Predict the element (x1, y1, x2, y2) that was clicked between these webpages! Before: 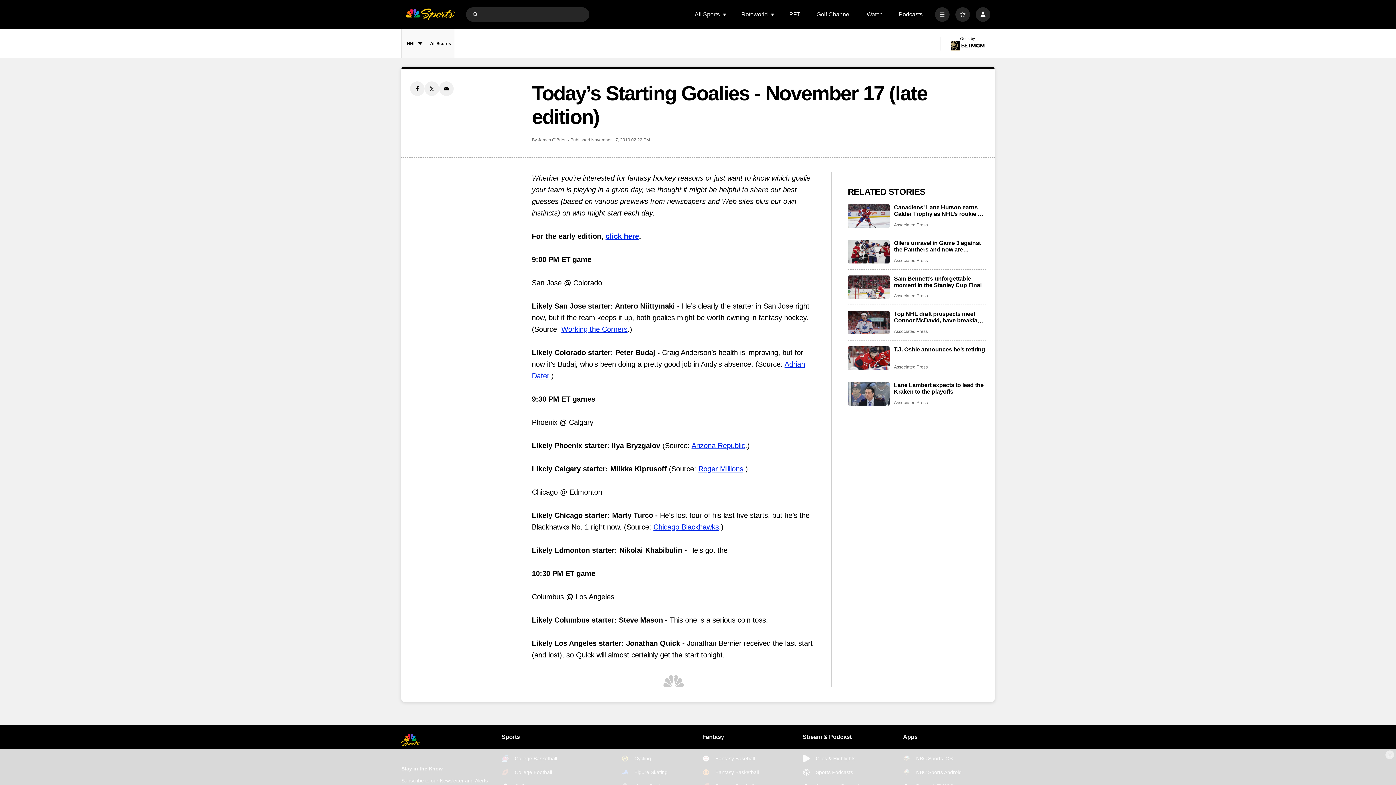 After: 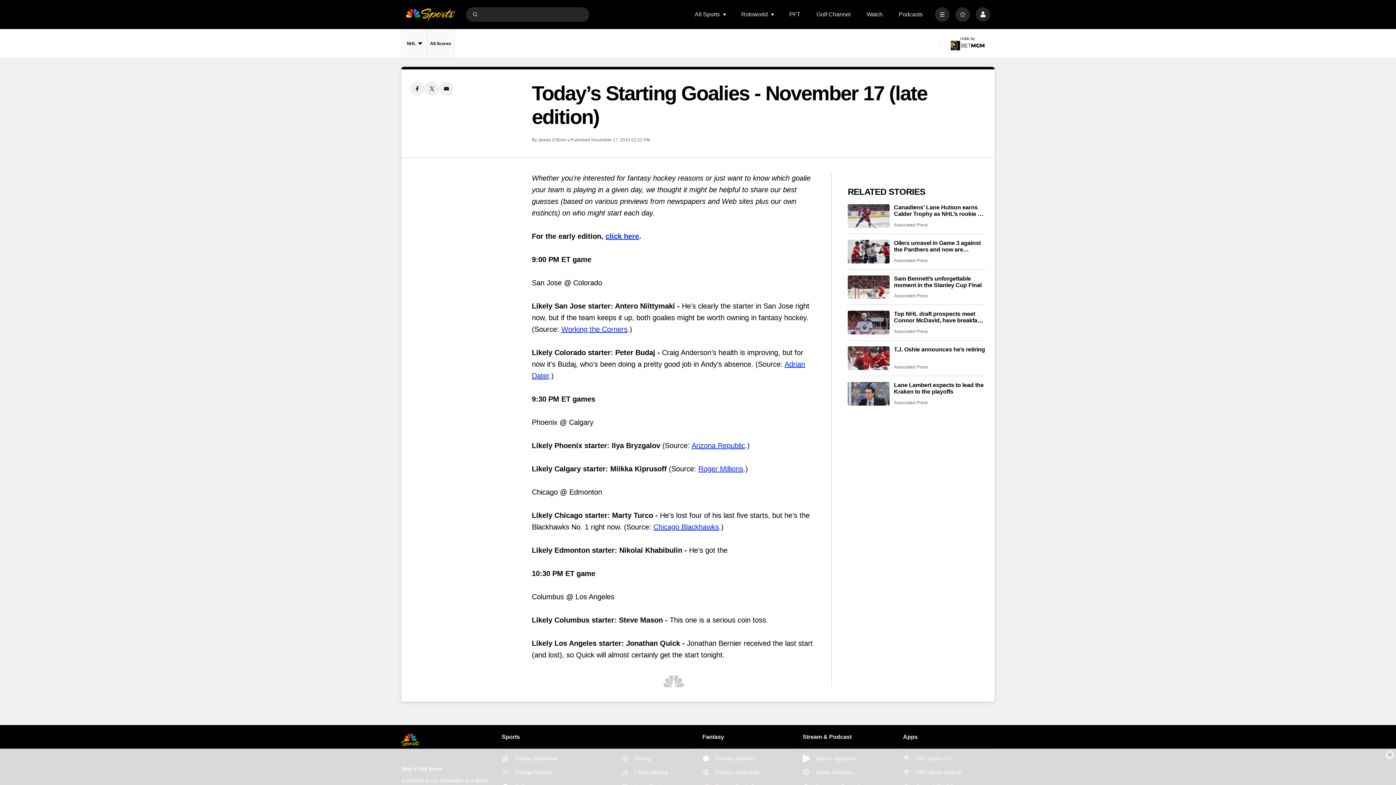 Action: label: Email share bbox: (439, 81, 453, 96)